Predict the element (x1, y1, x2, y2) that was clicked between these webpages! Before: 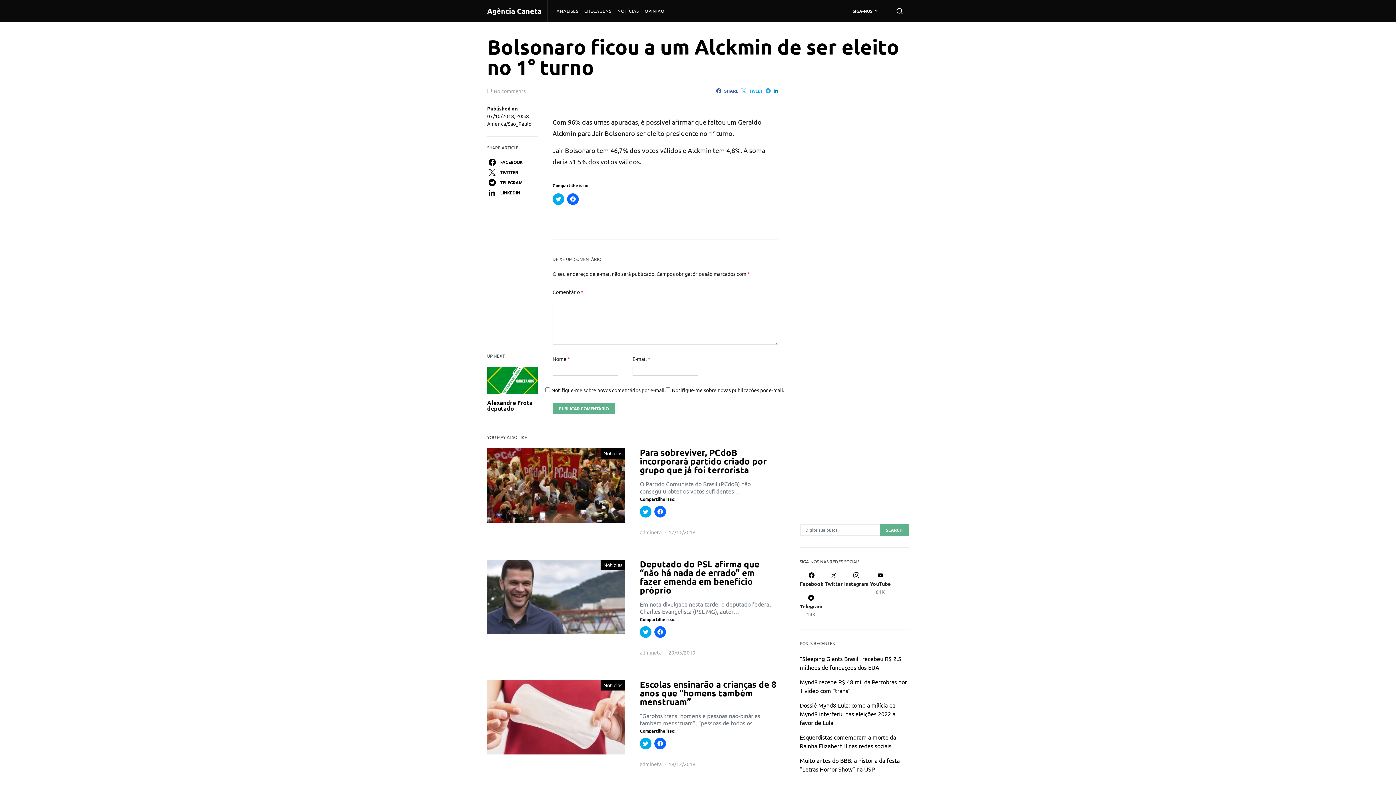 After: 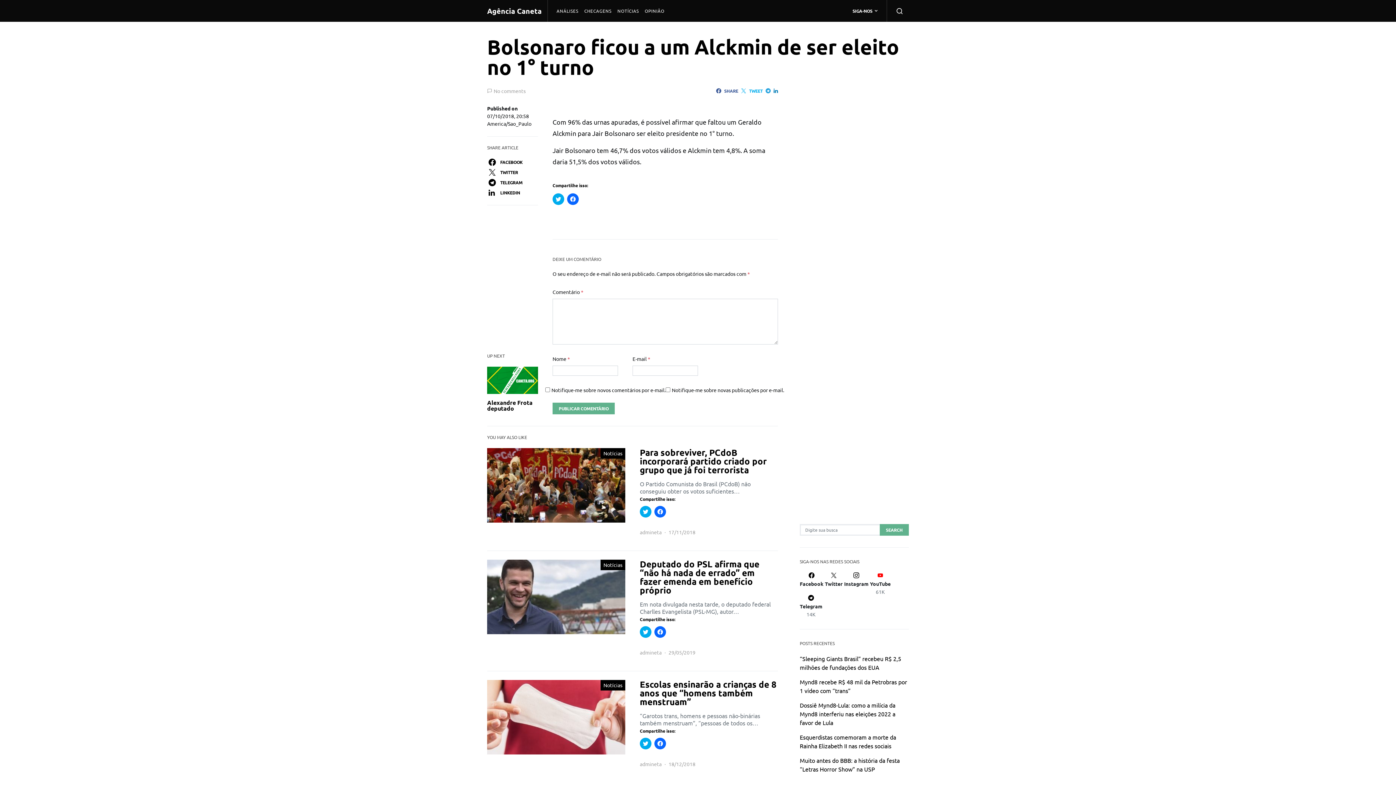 Action: label: YouTube bbox: (870, 572, 890, 594)